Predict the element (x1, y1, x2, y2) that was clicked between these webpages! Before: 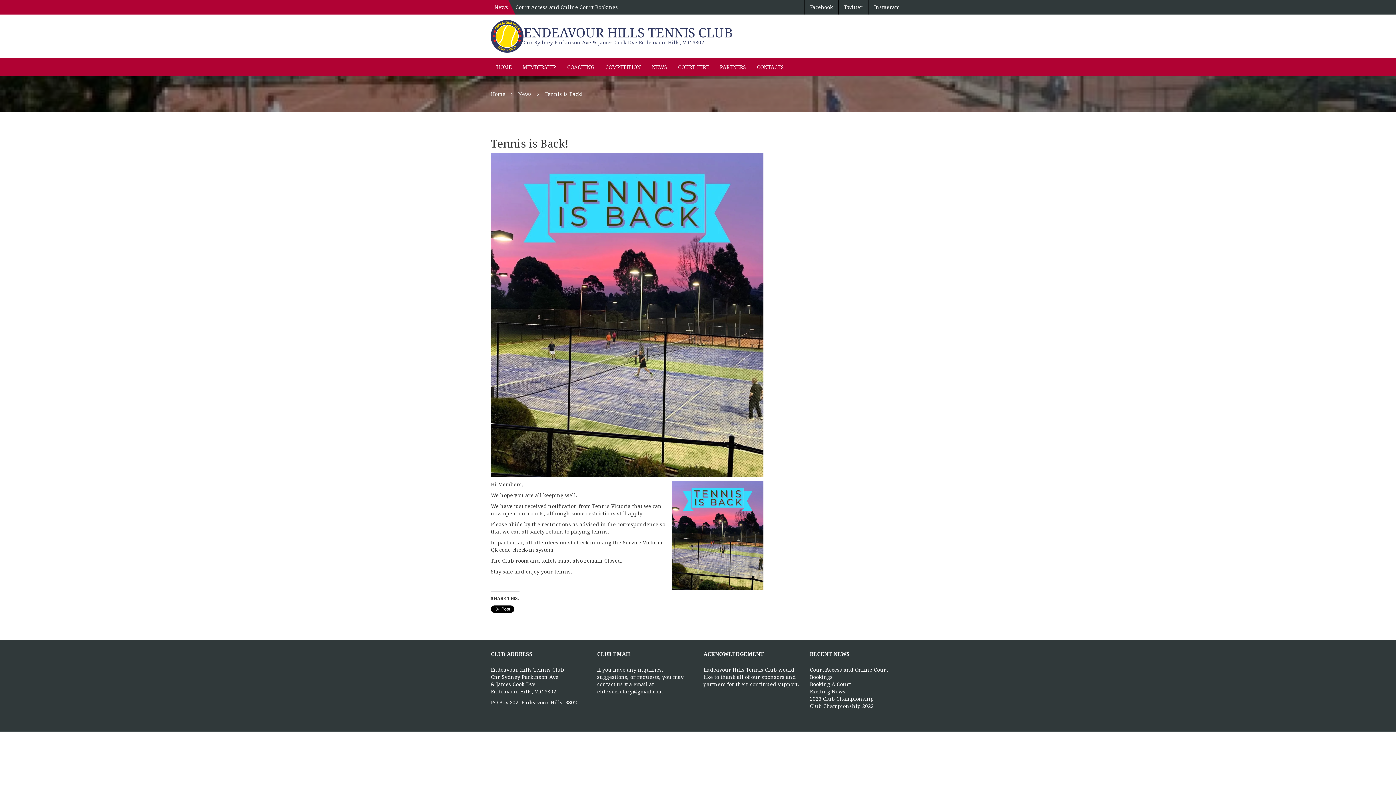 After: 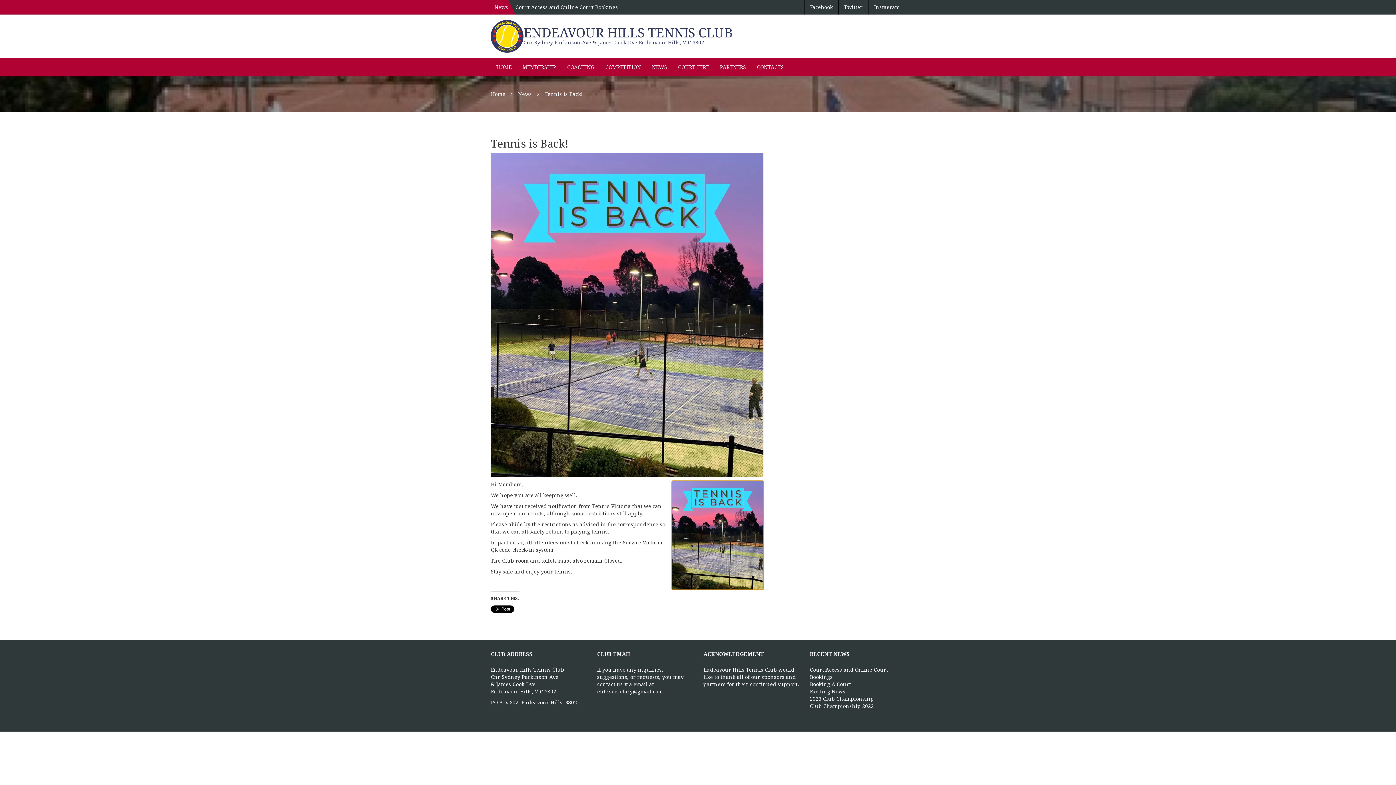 Action: bbox: (672, 481, 763, 590)